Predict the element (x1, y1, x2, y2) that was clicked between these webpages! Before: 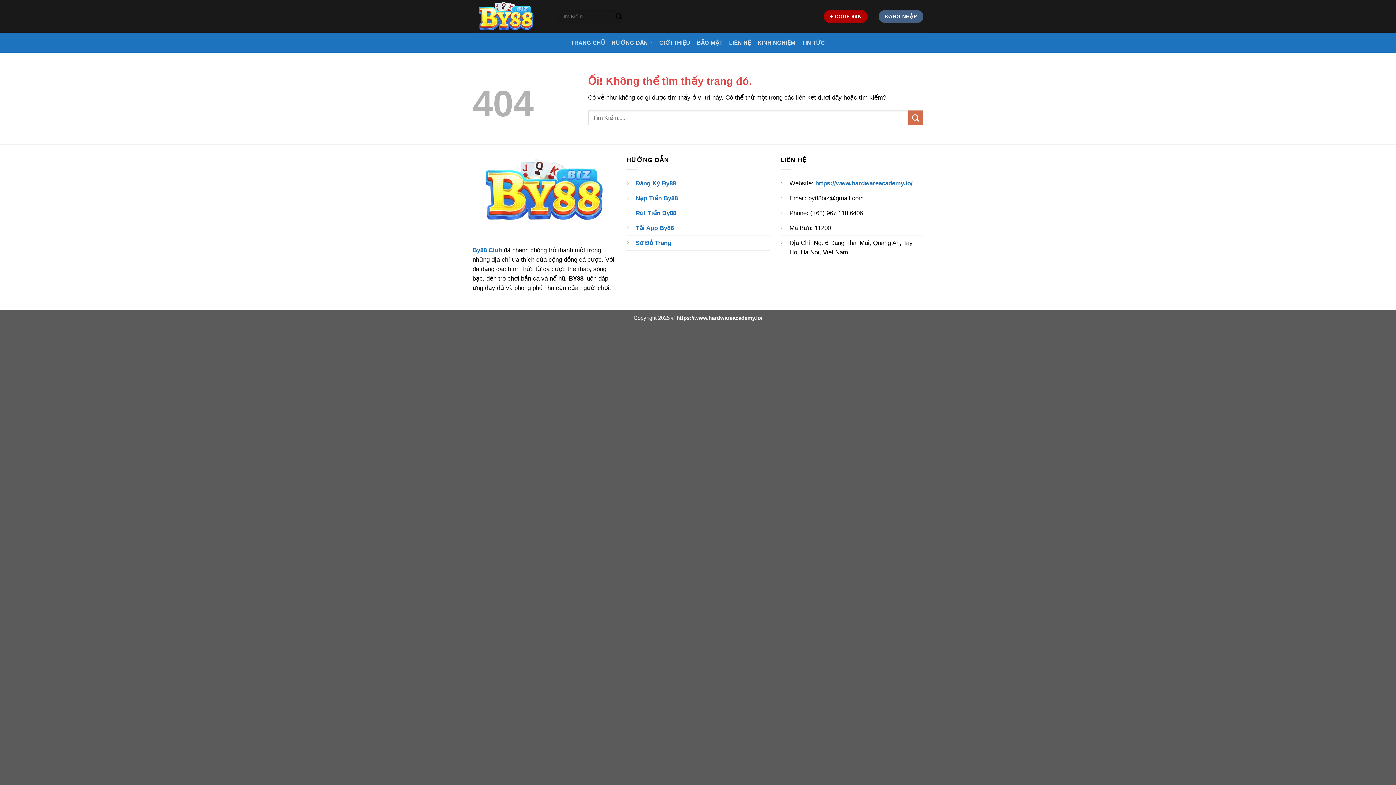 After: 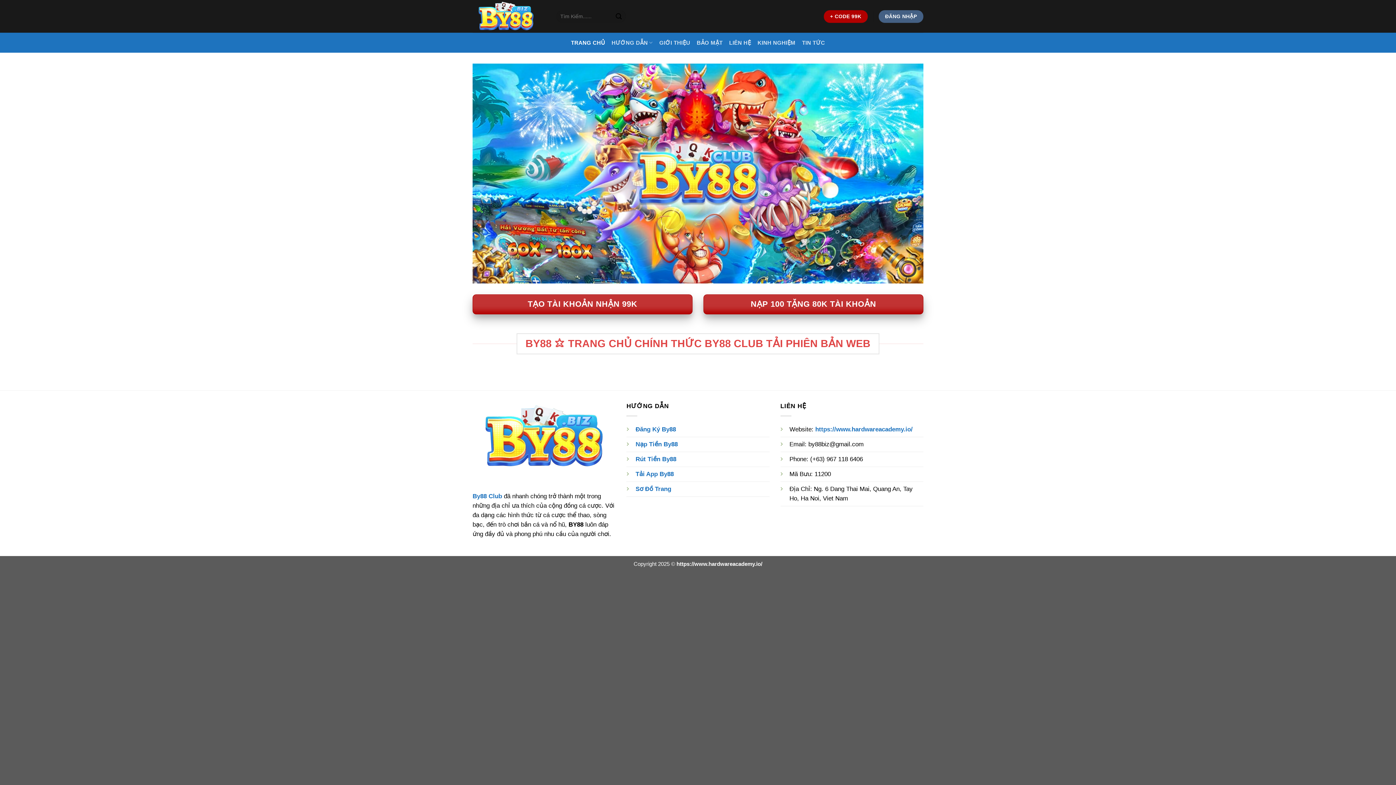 Action: label: TRANG CHỦ bbox: (571, 36, 605, 49)